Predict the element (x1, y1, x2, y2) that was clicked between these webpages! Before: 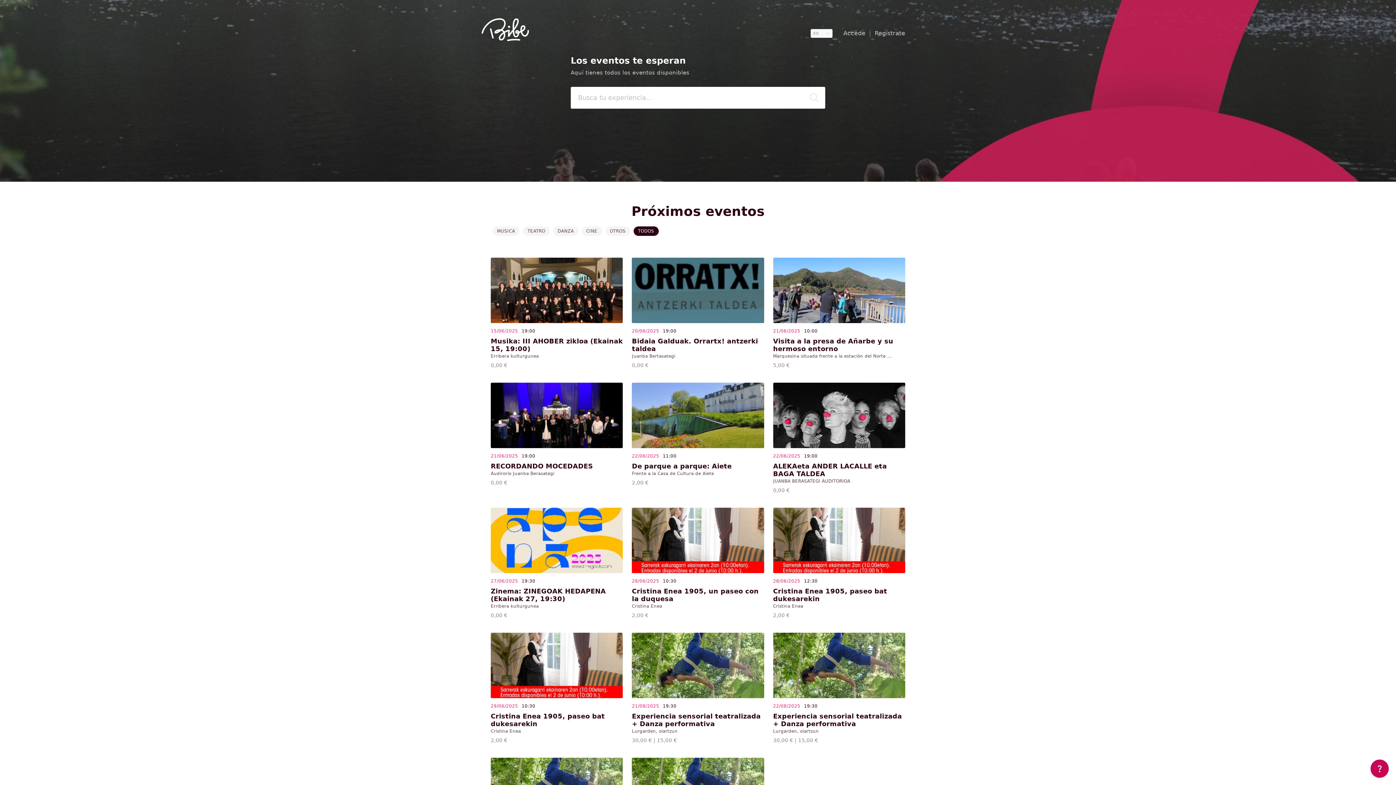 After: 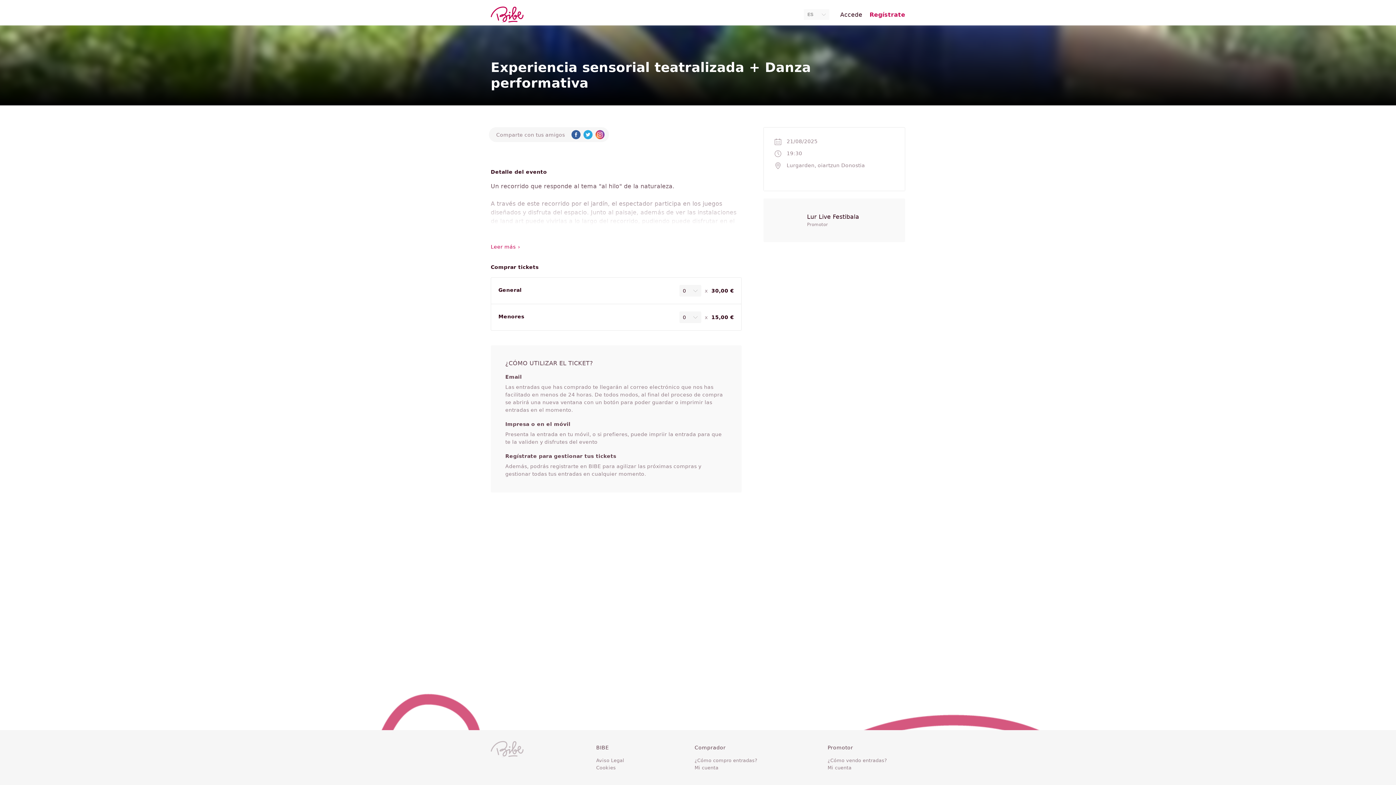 Action: bbox: (627, 633, 768, 758) label: 21/08/202519:30

Experiencia sensorial teatralizada + Danza performativa

Lurgarden, oiartzun

30,00 € | 15,00 €